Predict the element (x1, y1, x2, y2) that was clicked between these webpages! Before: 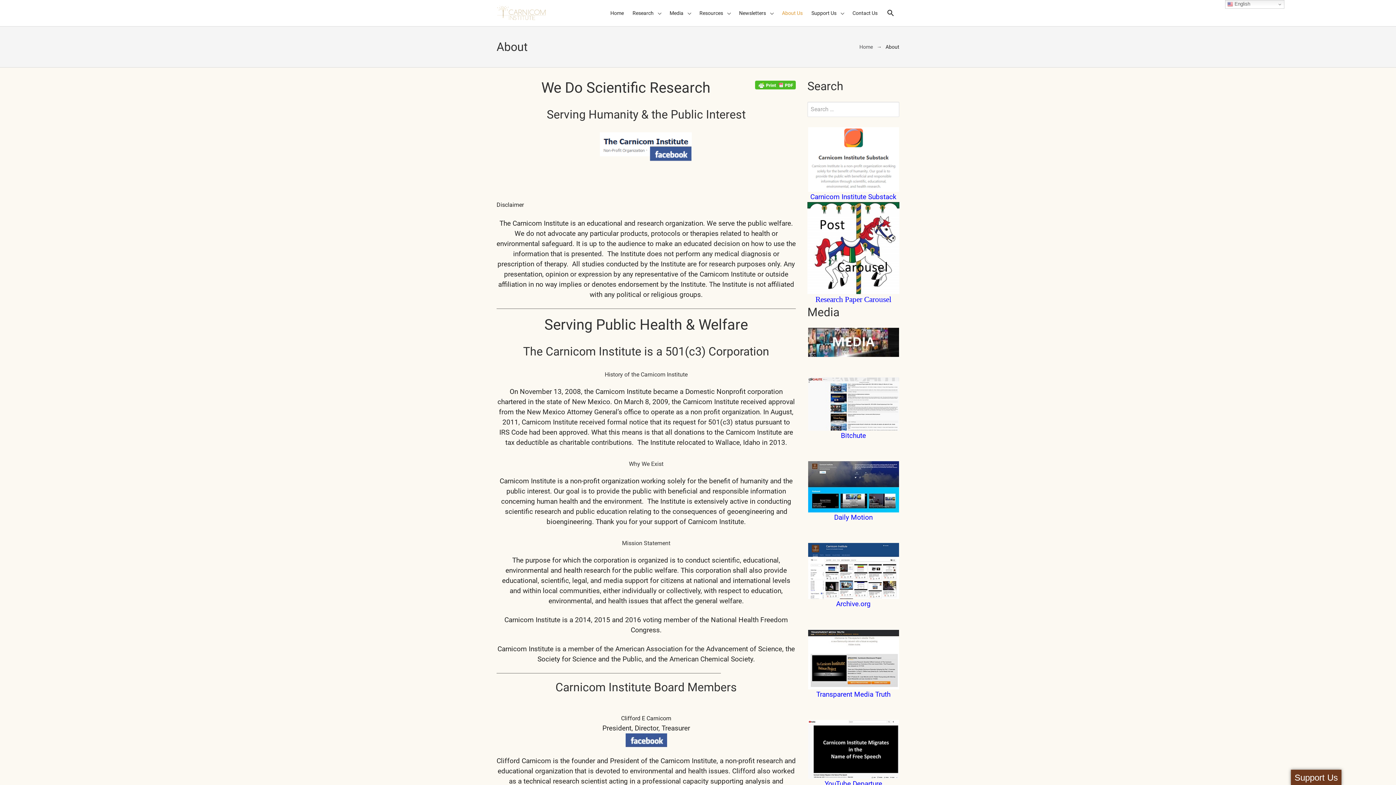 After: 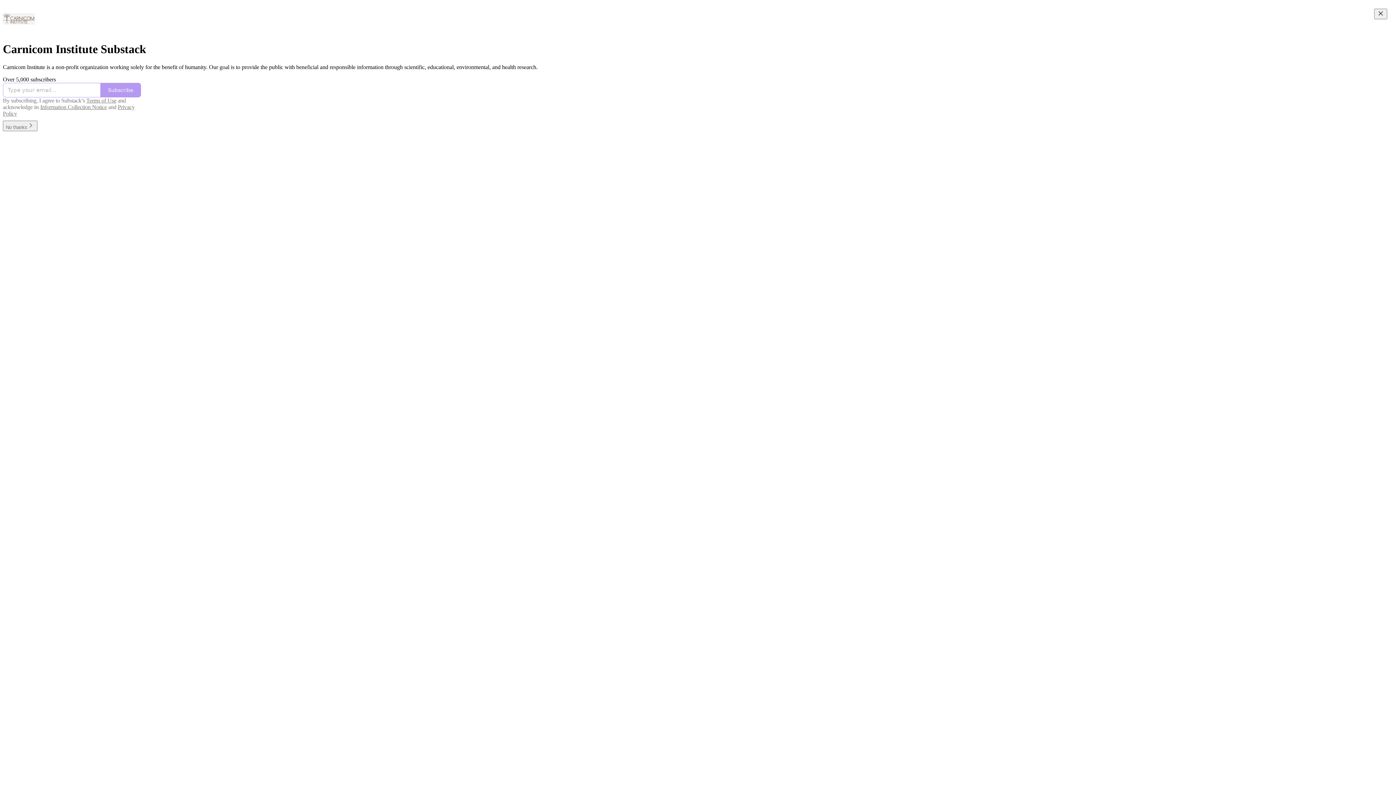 Action: bbox: (810, 192, 896, 201) label: Carnicom Institute Substack